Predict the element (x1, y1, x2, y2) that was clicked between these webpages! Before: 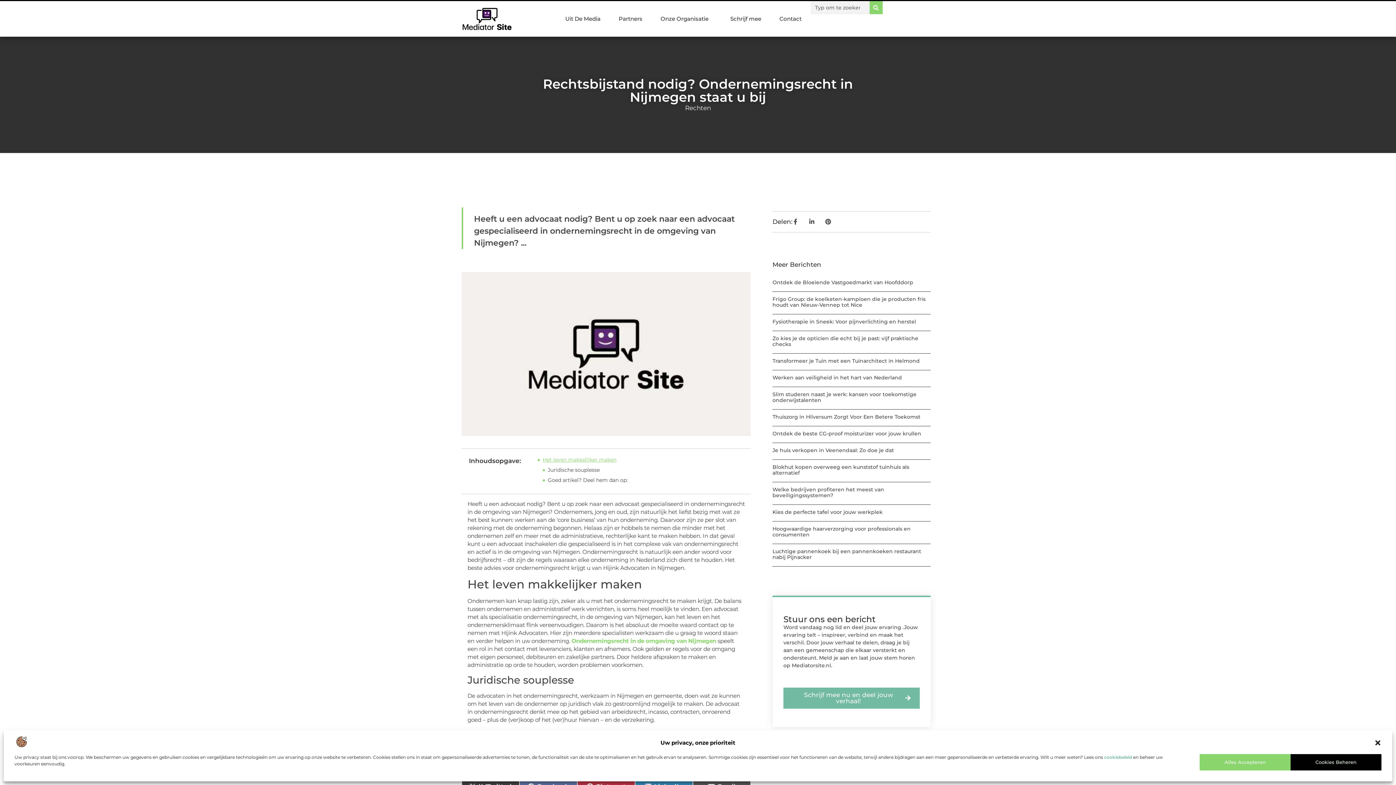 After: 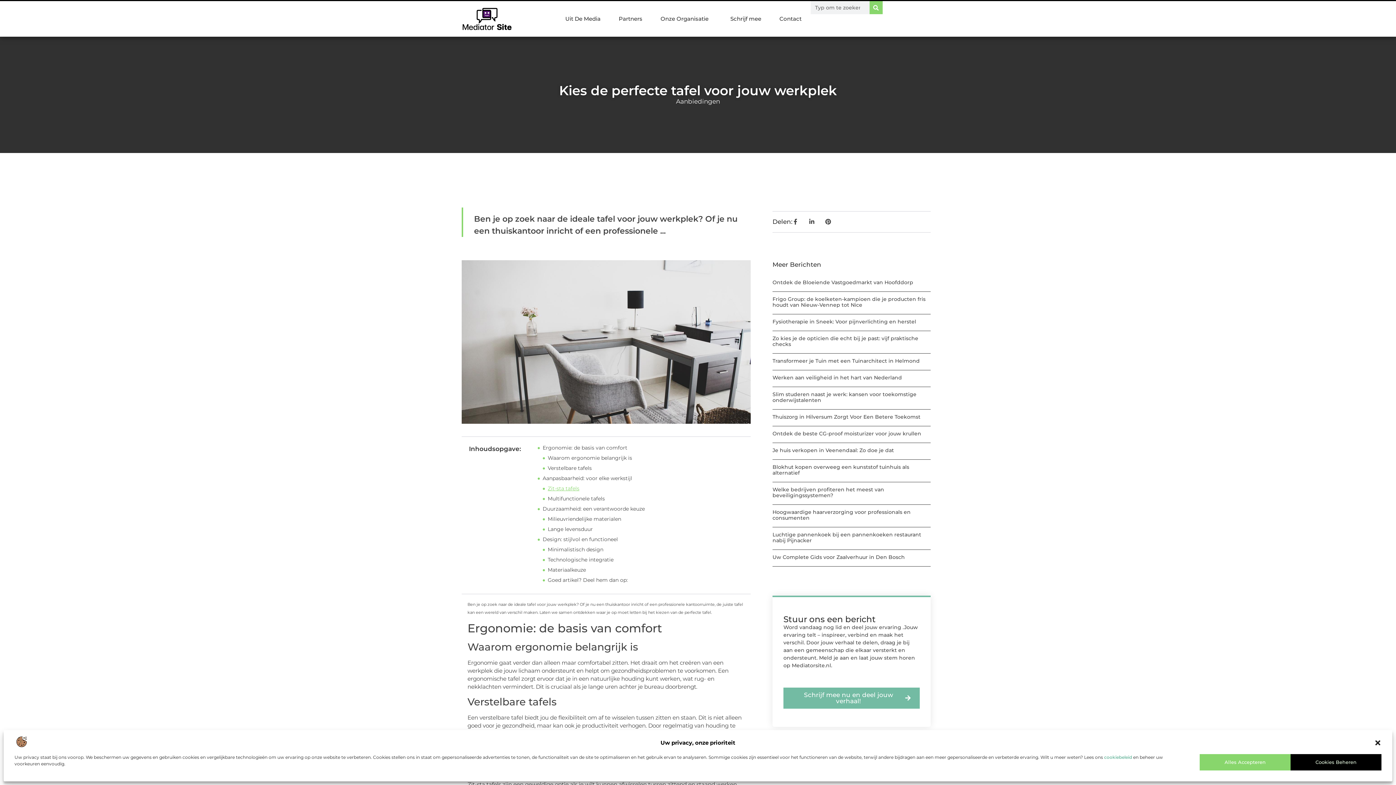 Action: label: Kies de perfecte tafel voor jouw werkplek bbox: (772, 509, 882, 515)